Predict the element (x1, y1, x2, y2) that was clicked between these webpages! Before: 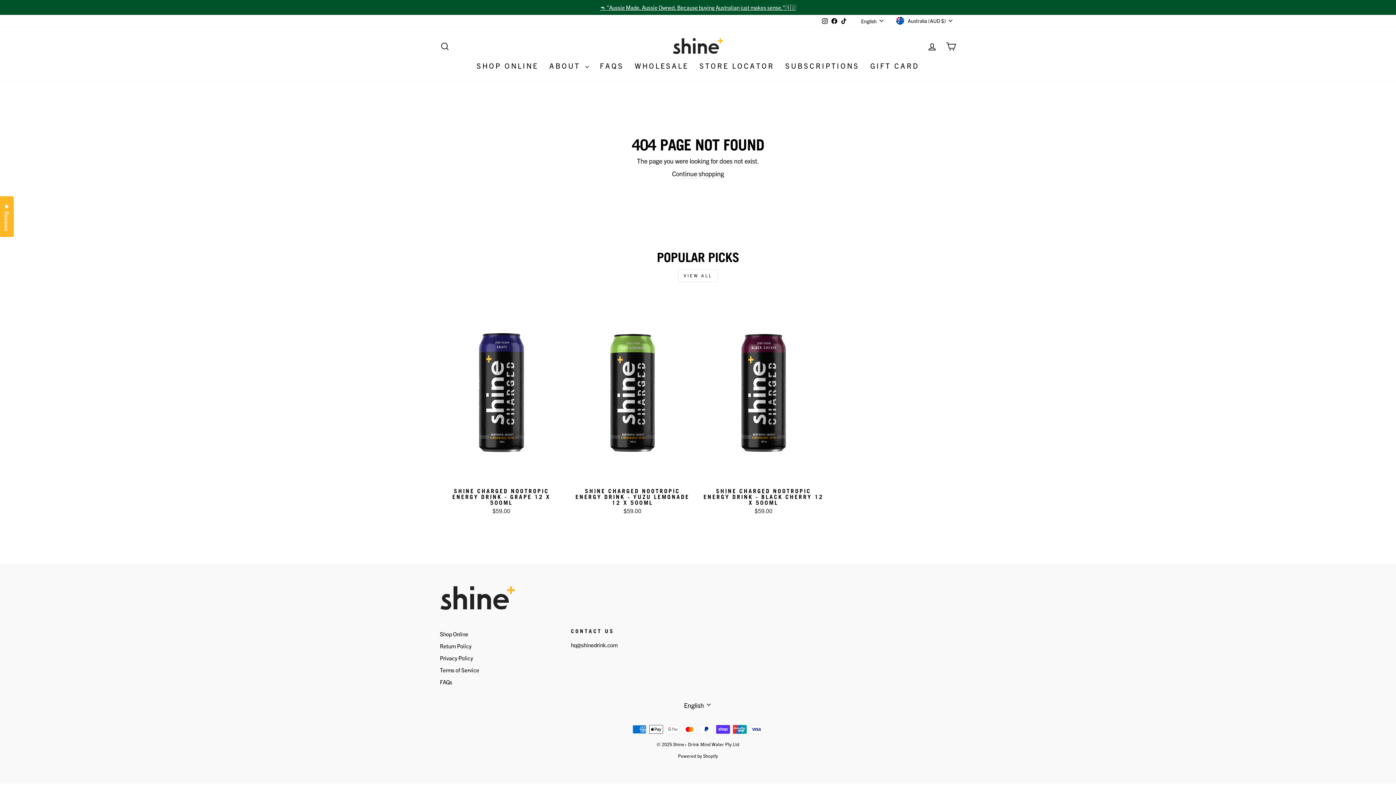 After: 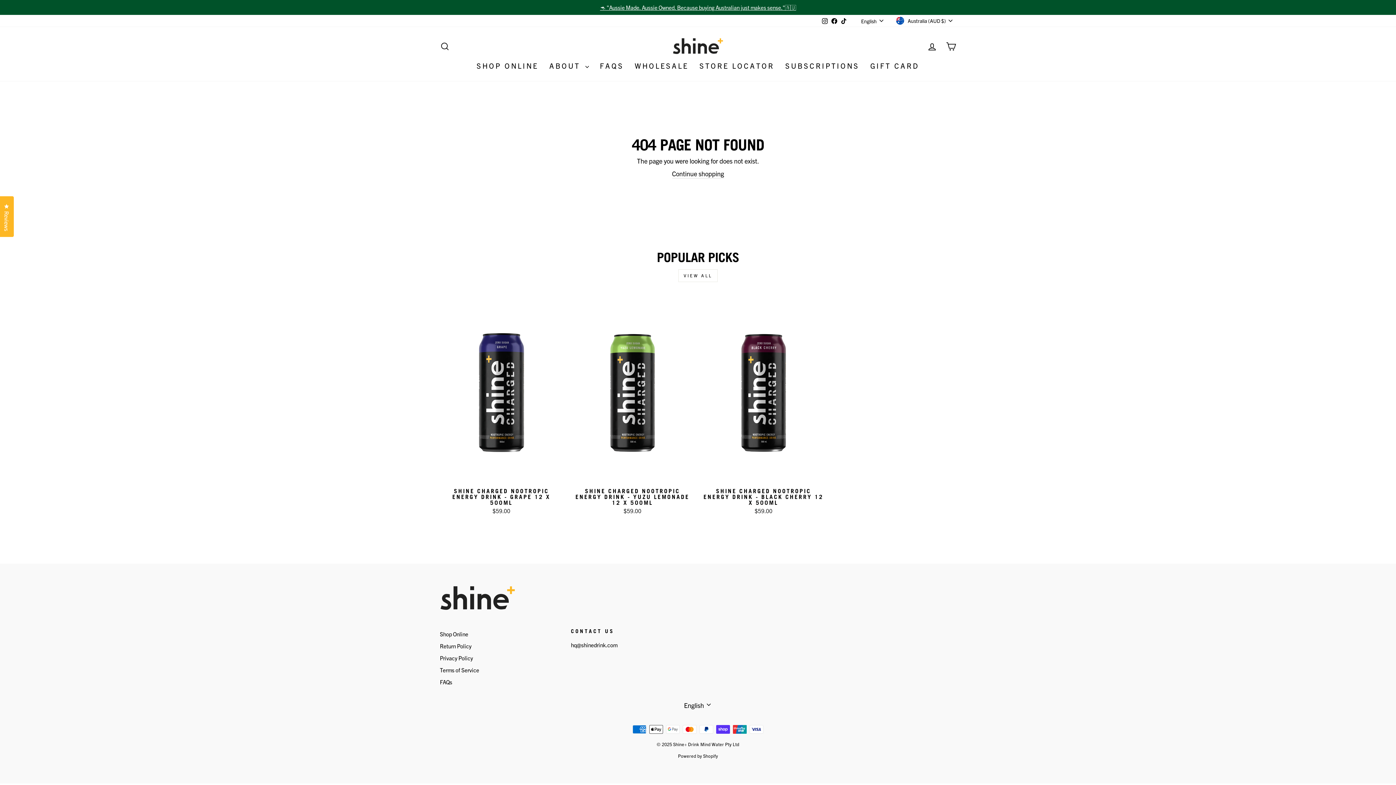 Action: bbox: (820, 15, 829, 26) label: Instagram